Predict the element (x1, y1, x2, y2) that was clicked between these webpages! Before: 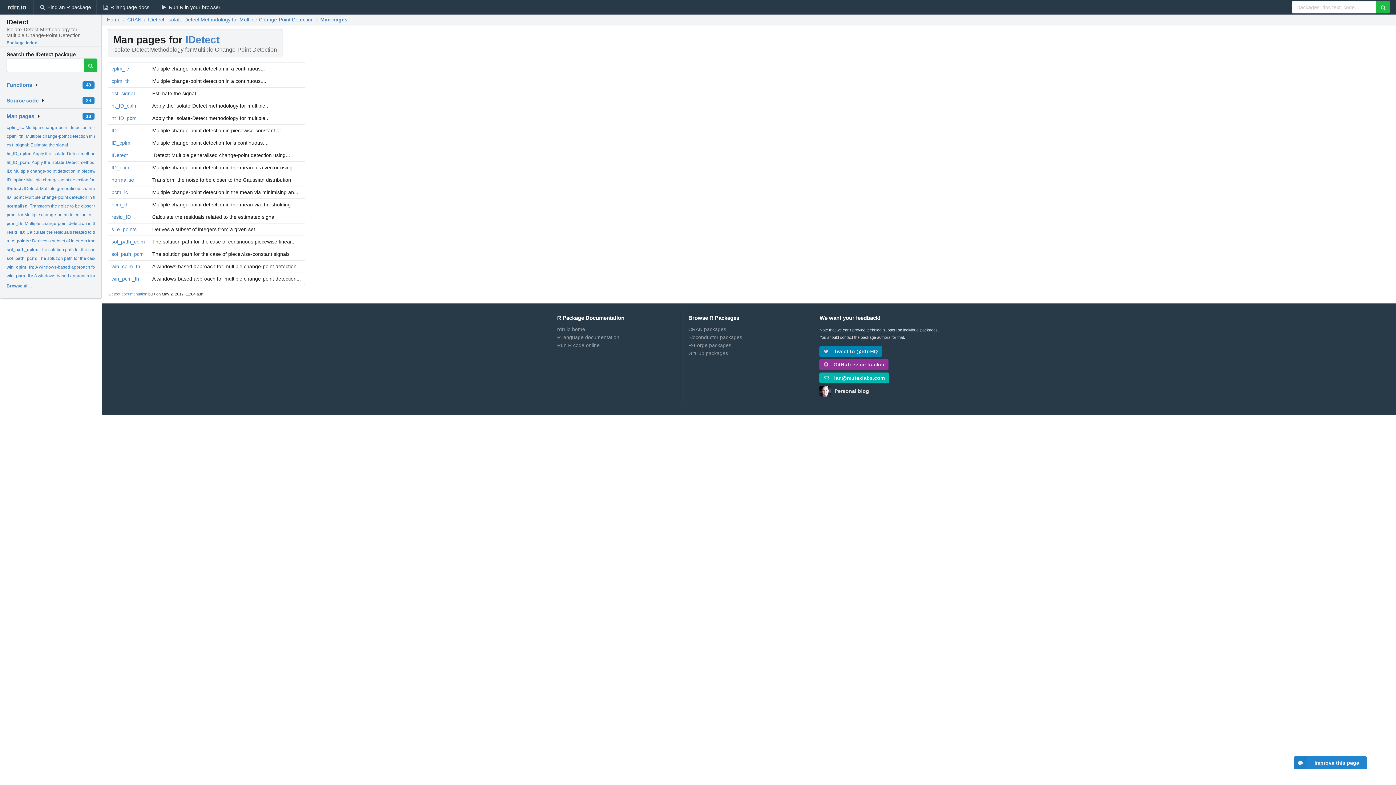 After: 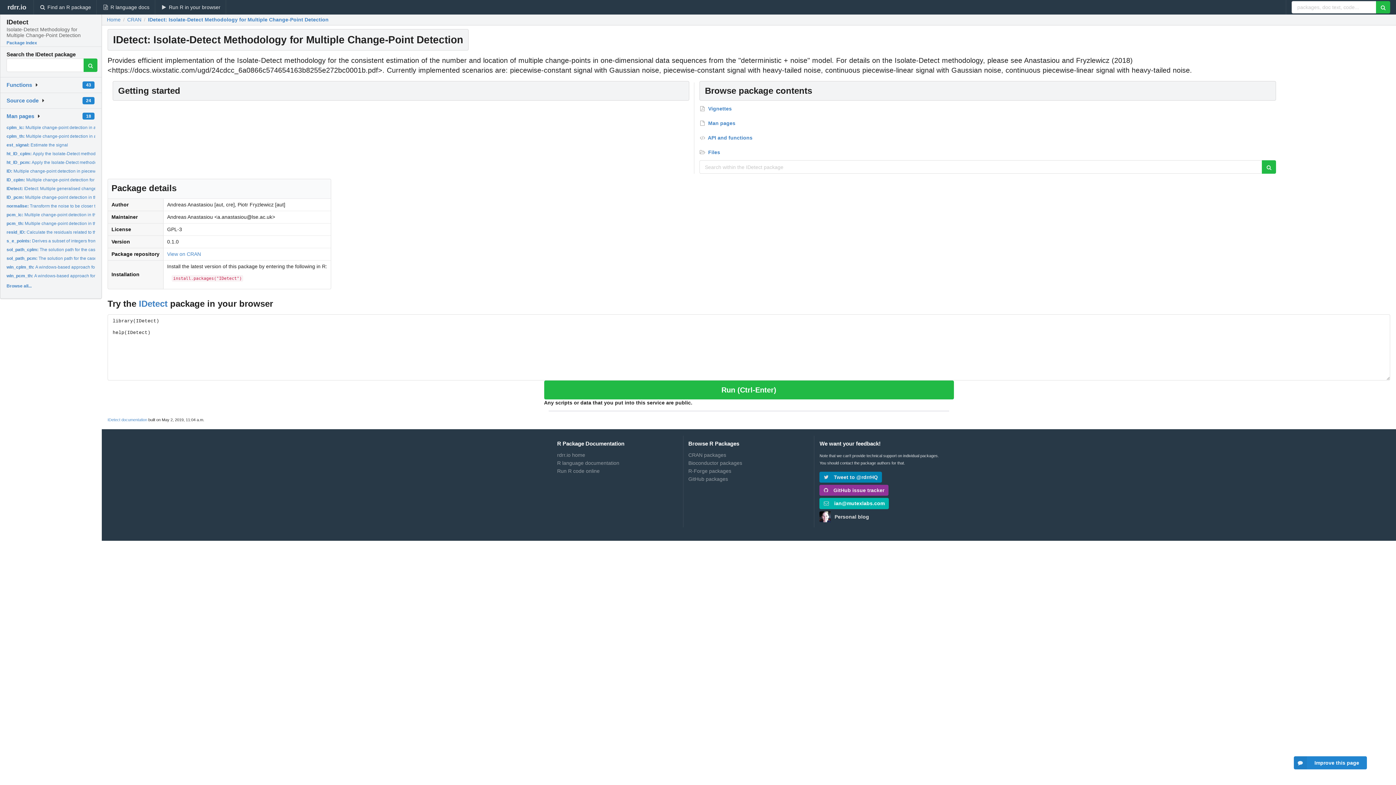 Action: label: IDetect: Isolate-Detect Methodology for Multiple Change-Point Detection bbox: (148, 17, 313, 22)